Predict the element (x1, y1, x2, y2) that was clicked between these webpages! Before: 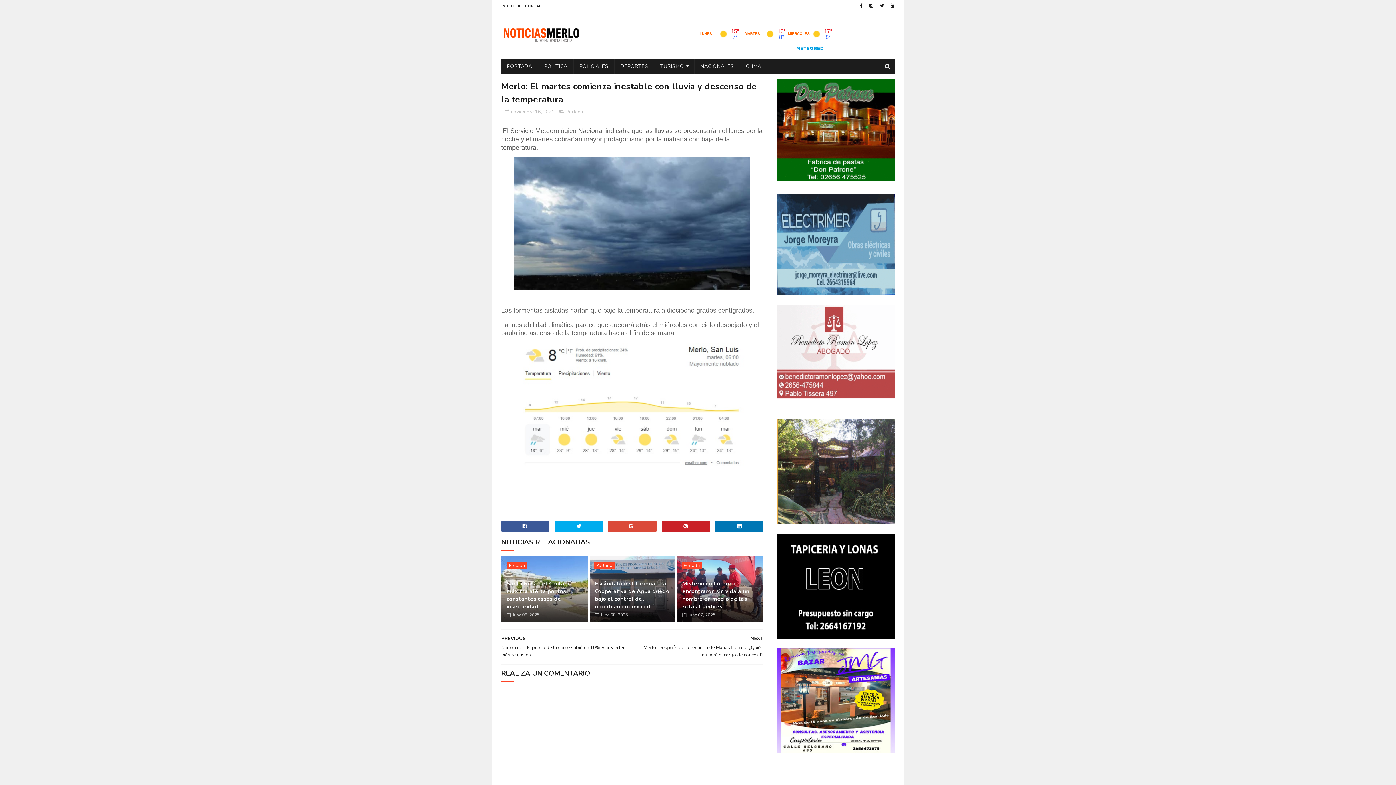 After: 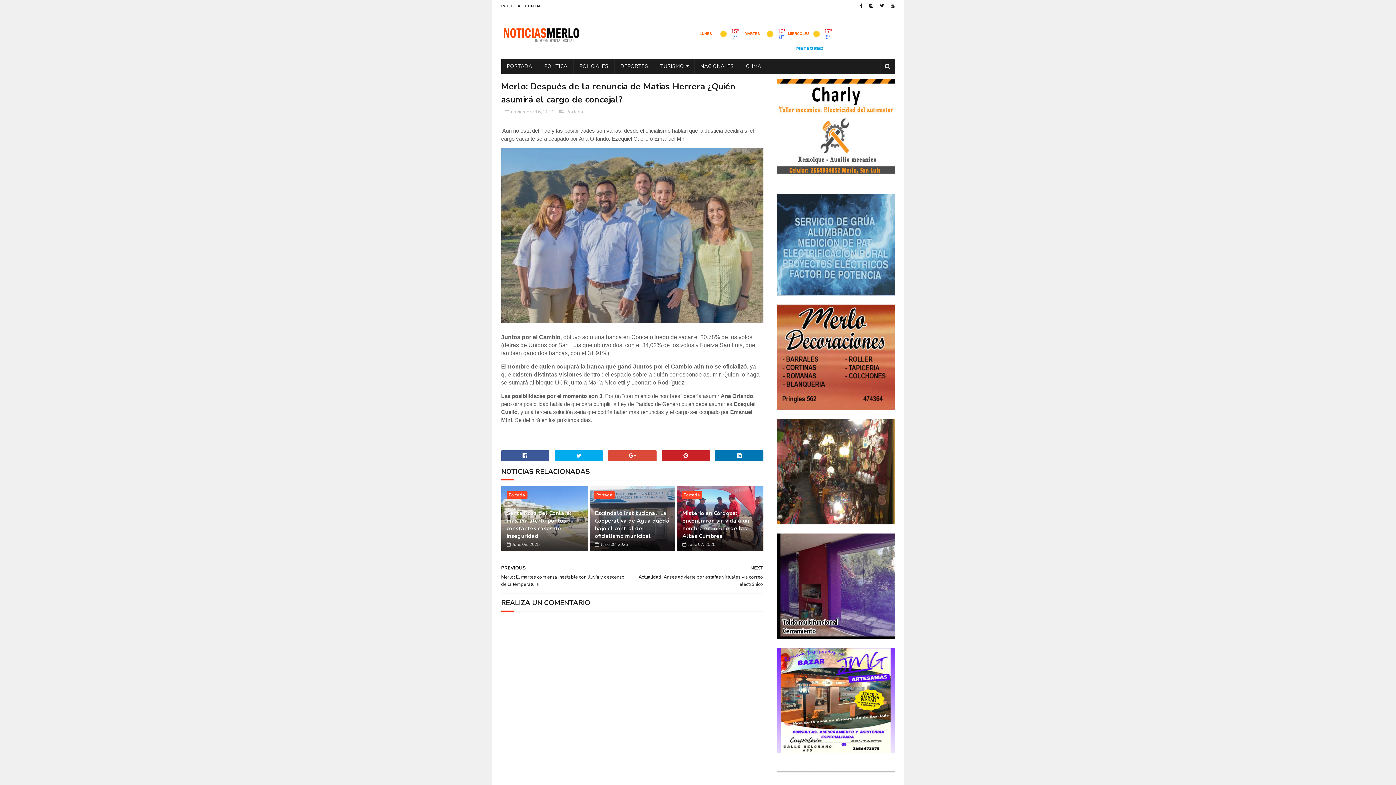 Action: bbox: (636, 630, 763, 664) label: NEXT
Merlo: Después de la renuncia de Matias Herrera ¿Quién asumirá el cargo de concejal?